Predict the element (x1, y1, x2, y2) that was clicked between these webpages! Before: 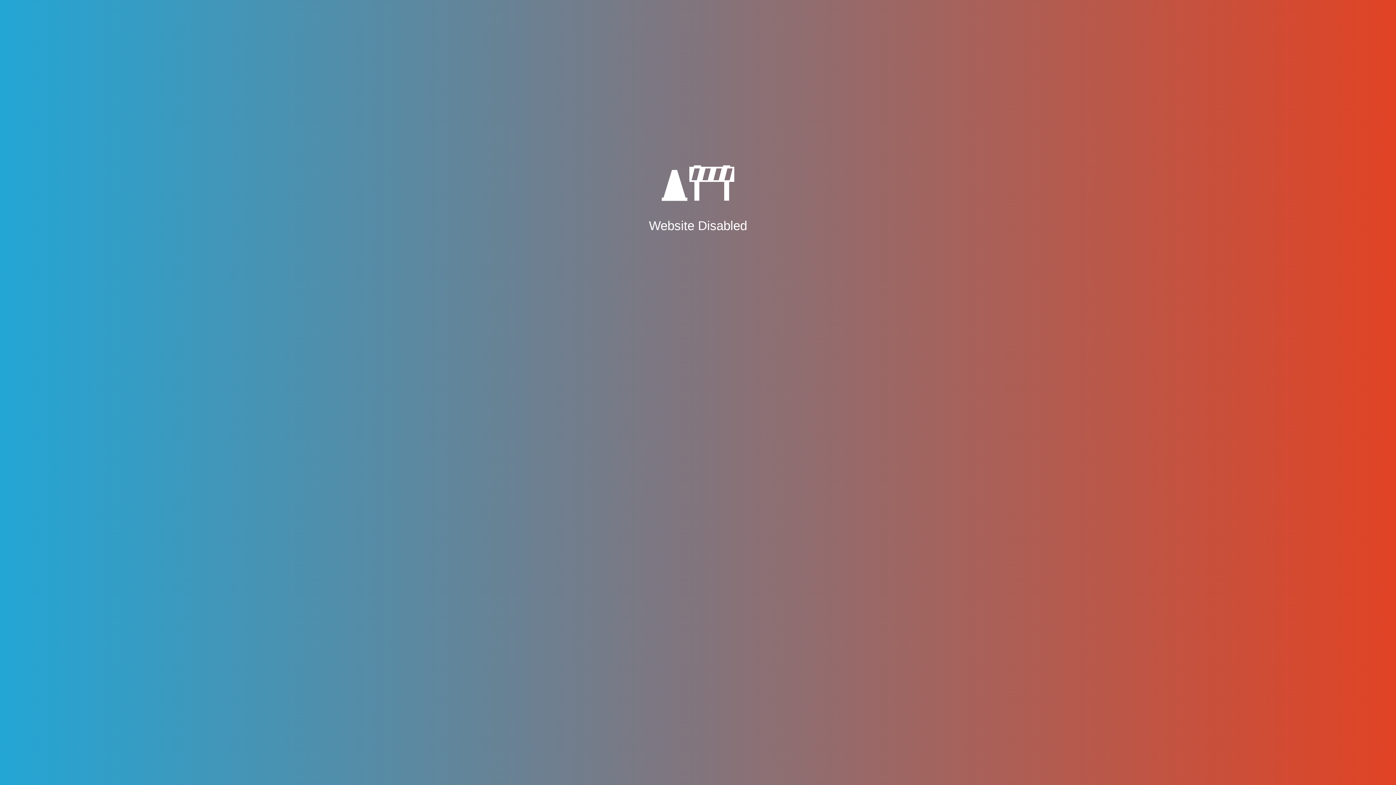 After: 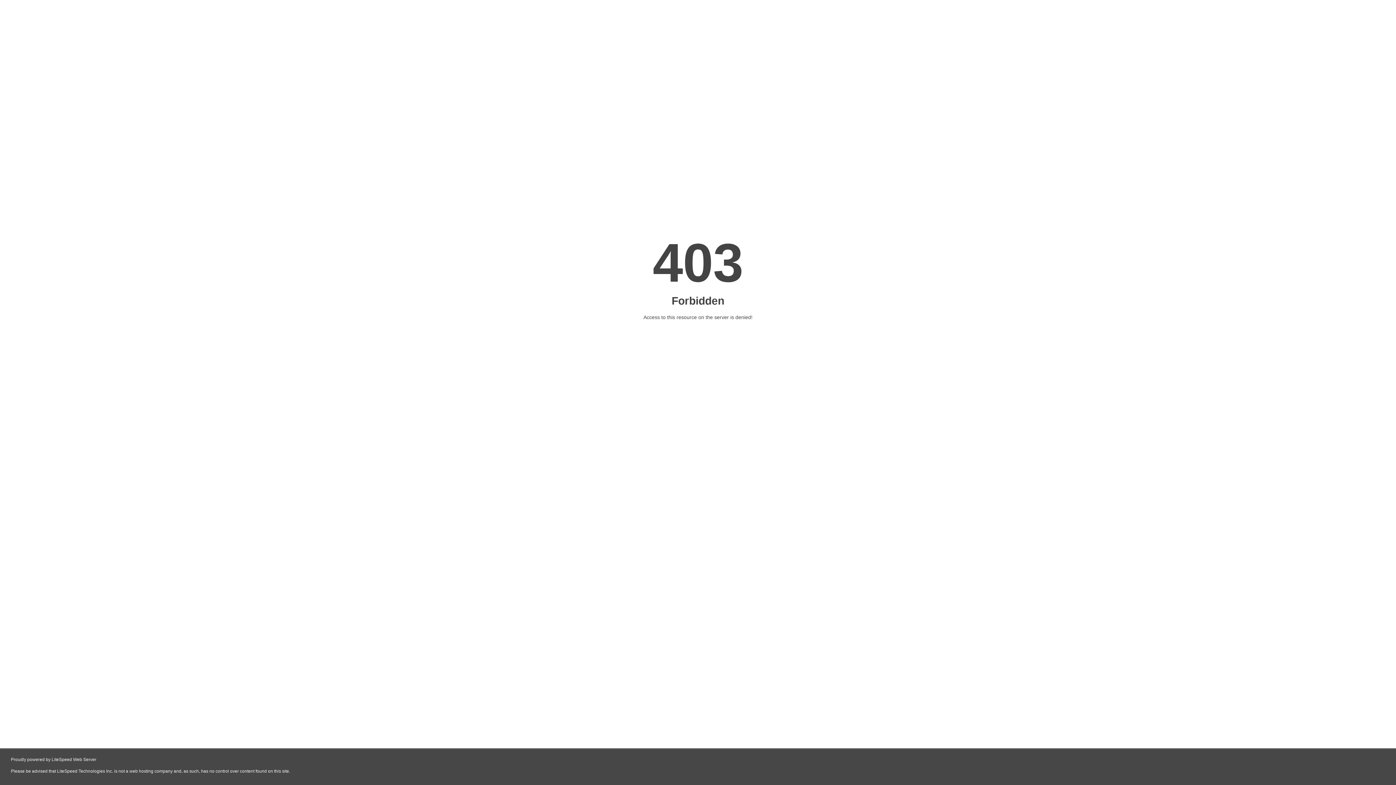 Action: bbox: (661, 189, 734, 203)